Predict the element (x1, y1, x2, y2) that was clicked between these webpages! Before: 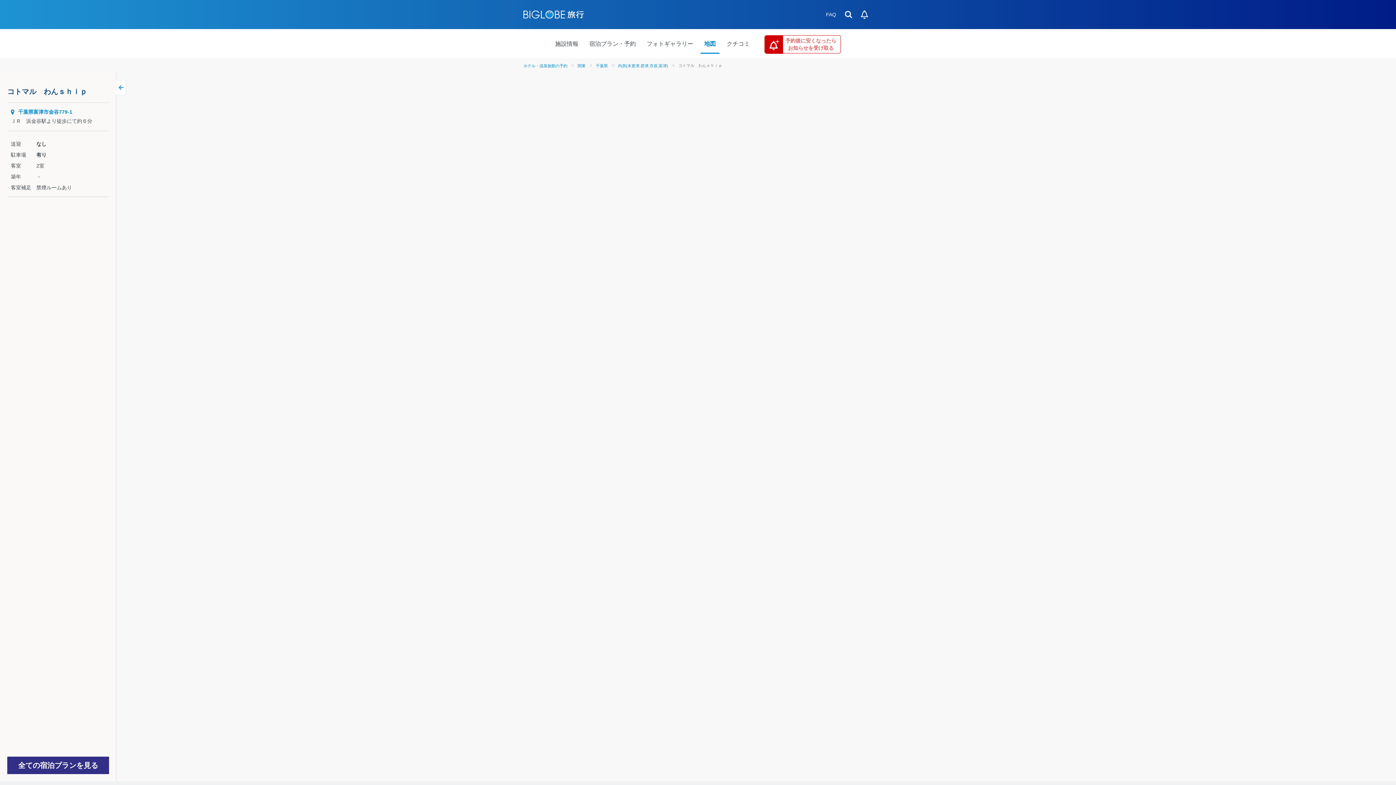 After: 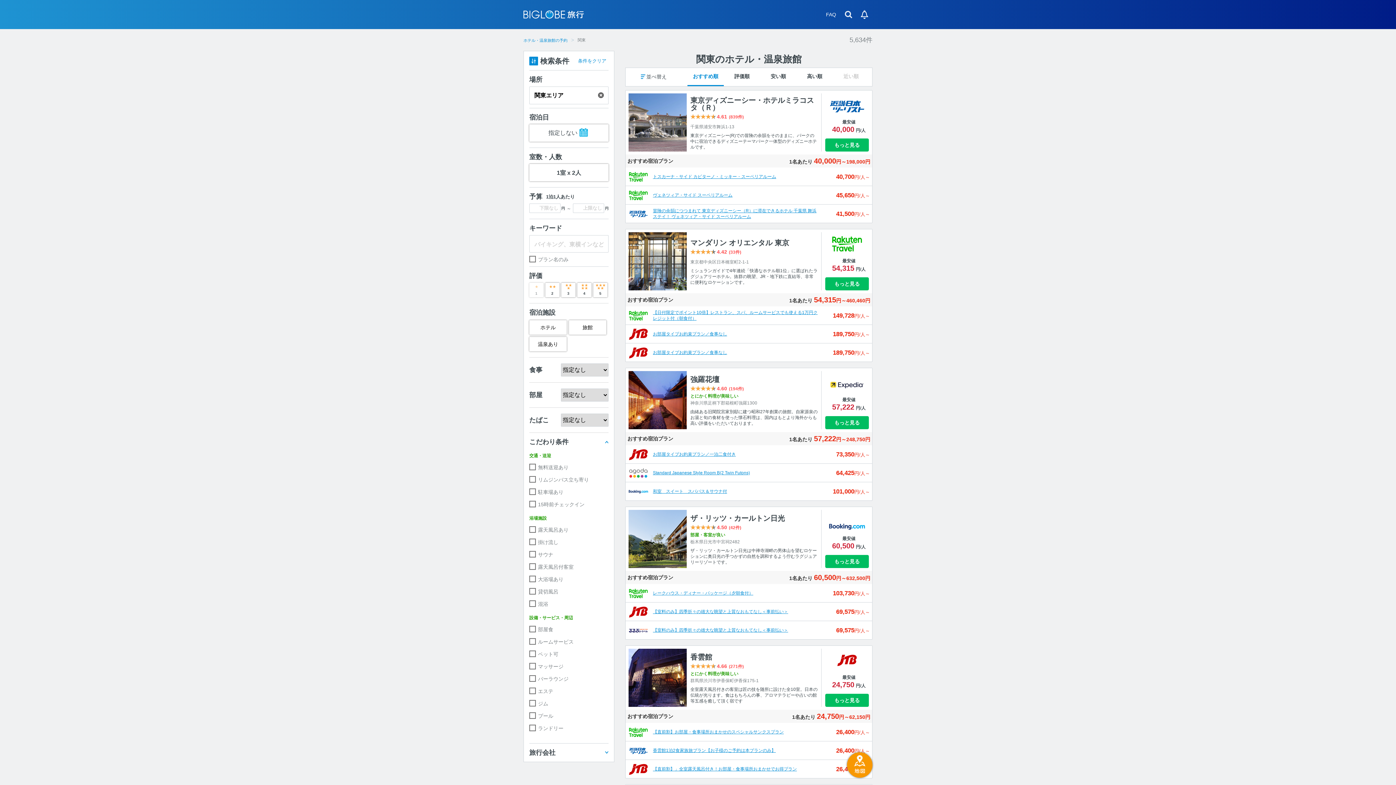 Action: bbox: (577, 63, 585, 67) label: 関東